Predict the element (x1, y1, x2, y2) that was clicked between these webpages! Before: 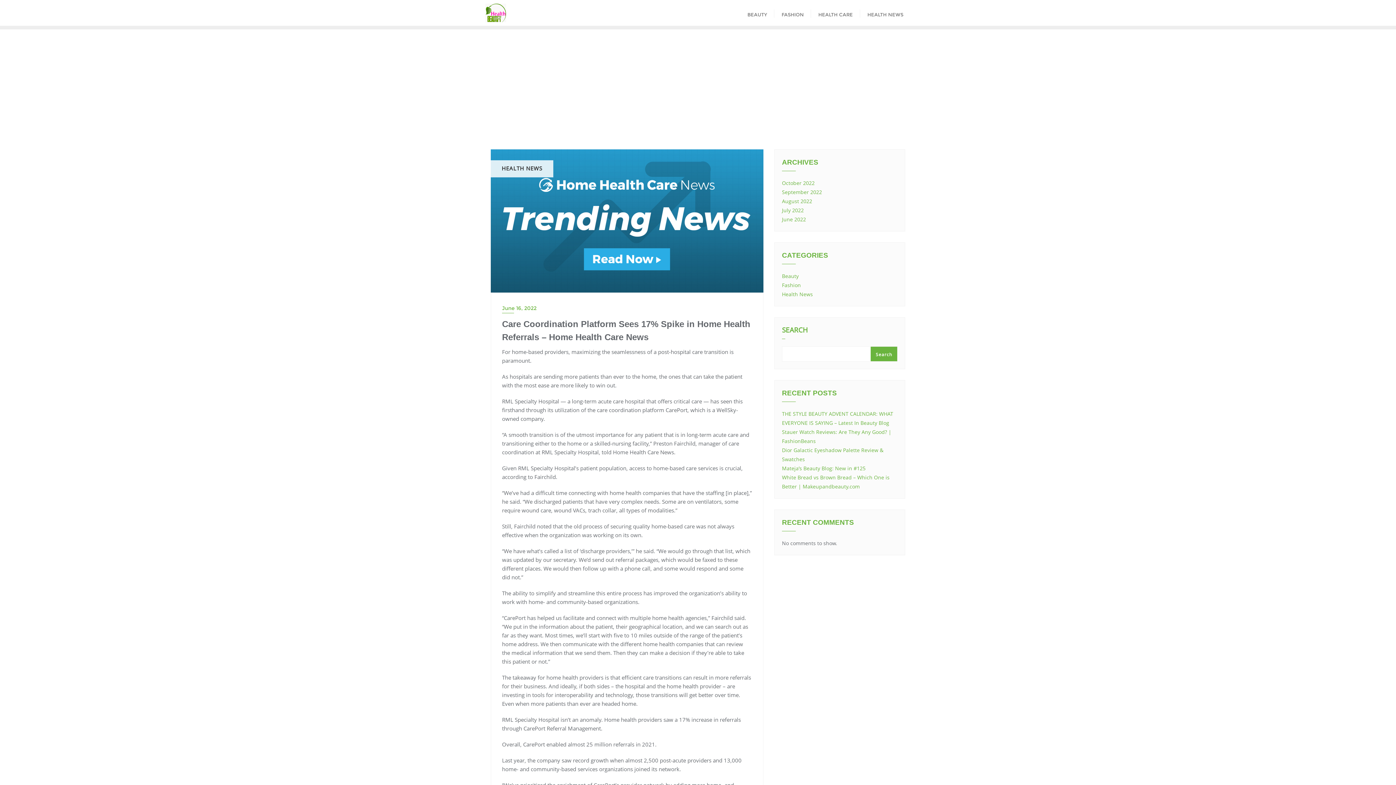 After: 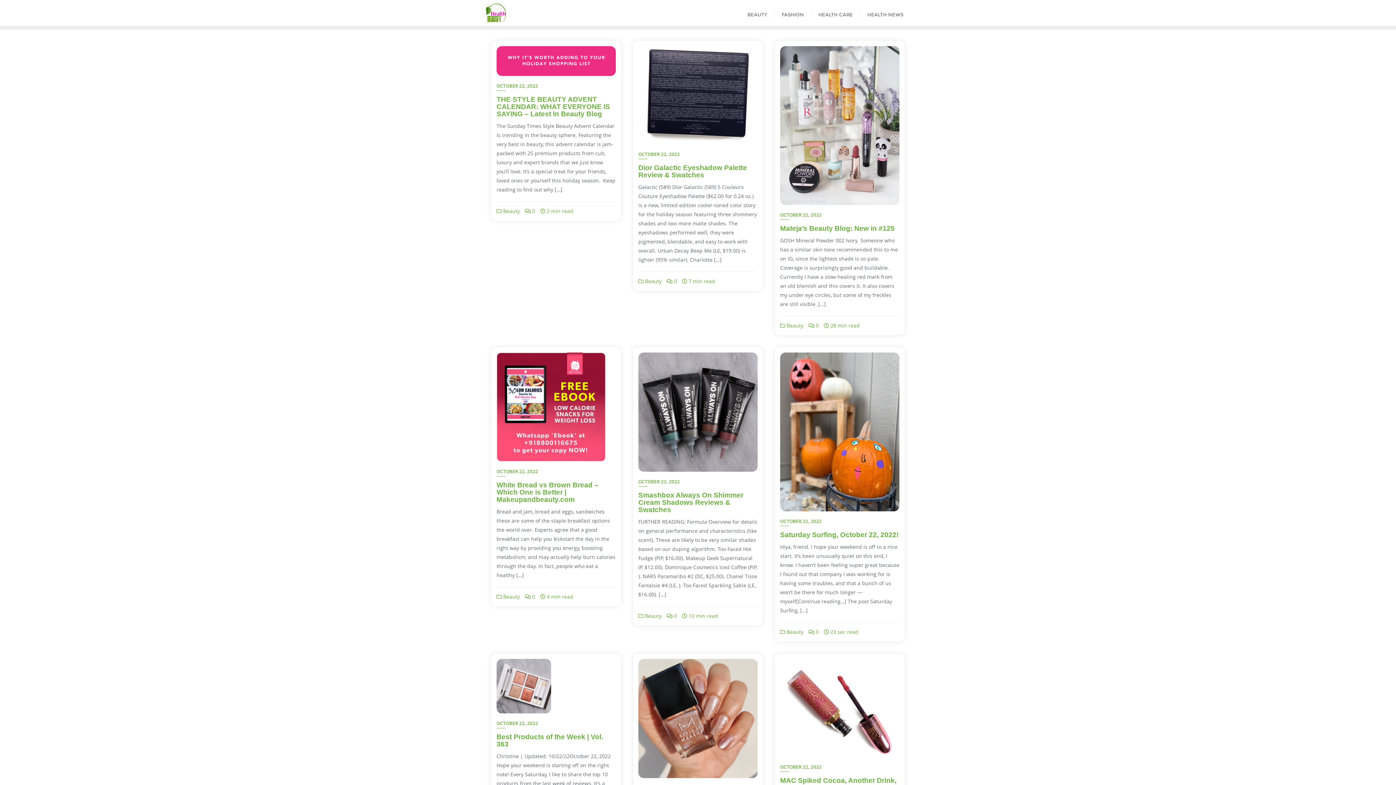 Action: label: BEAUTY bbox: (740, 1, 774, 24)